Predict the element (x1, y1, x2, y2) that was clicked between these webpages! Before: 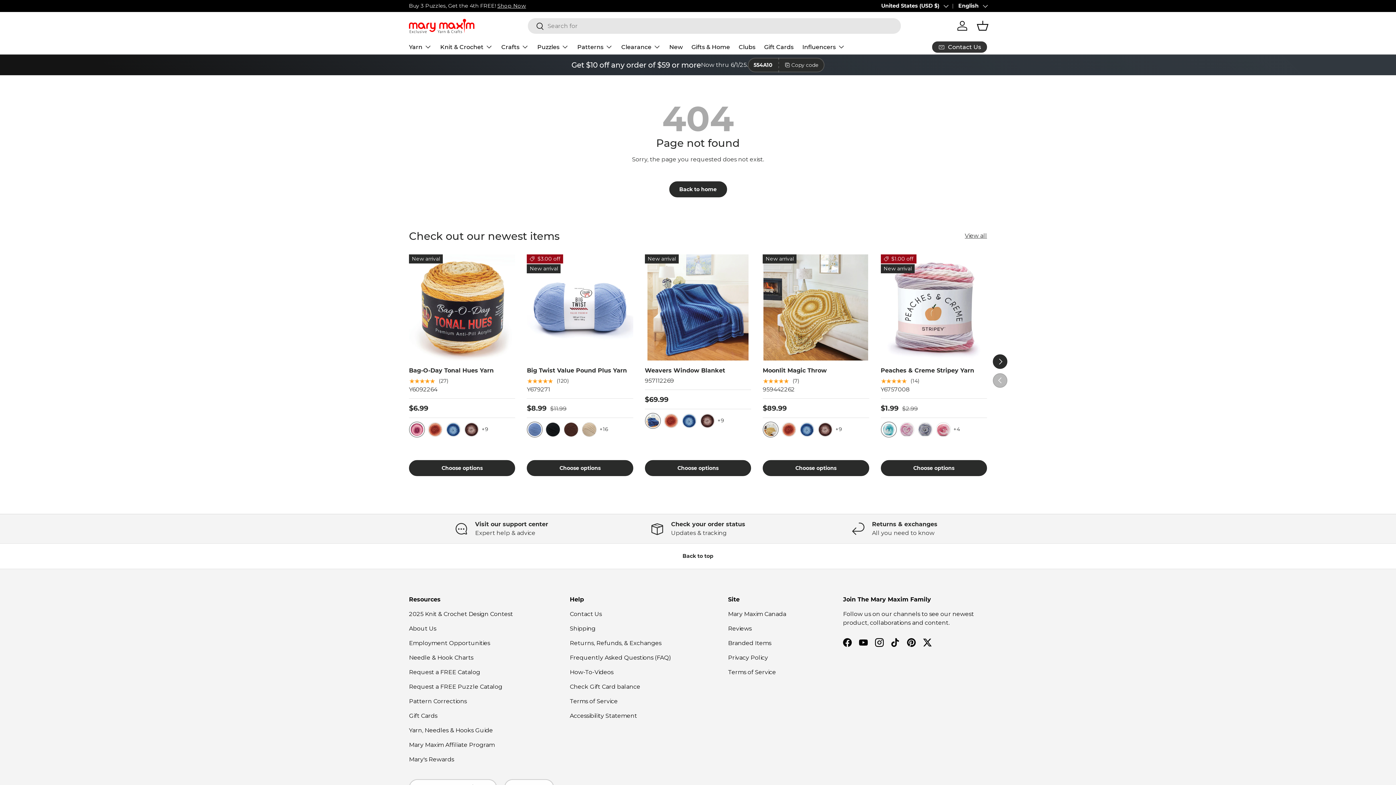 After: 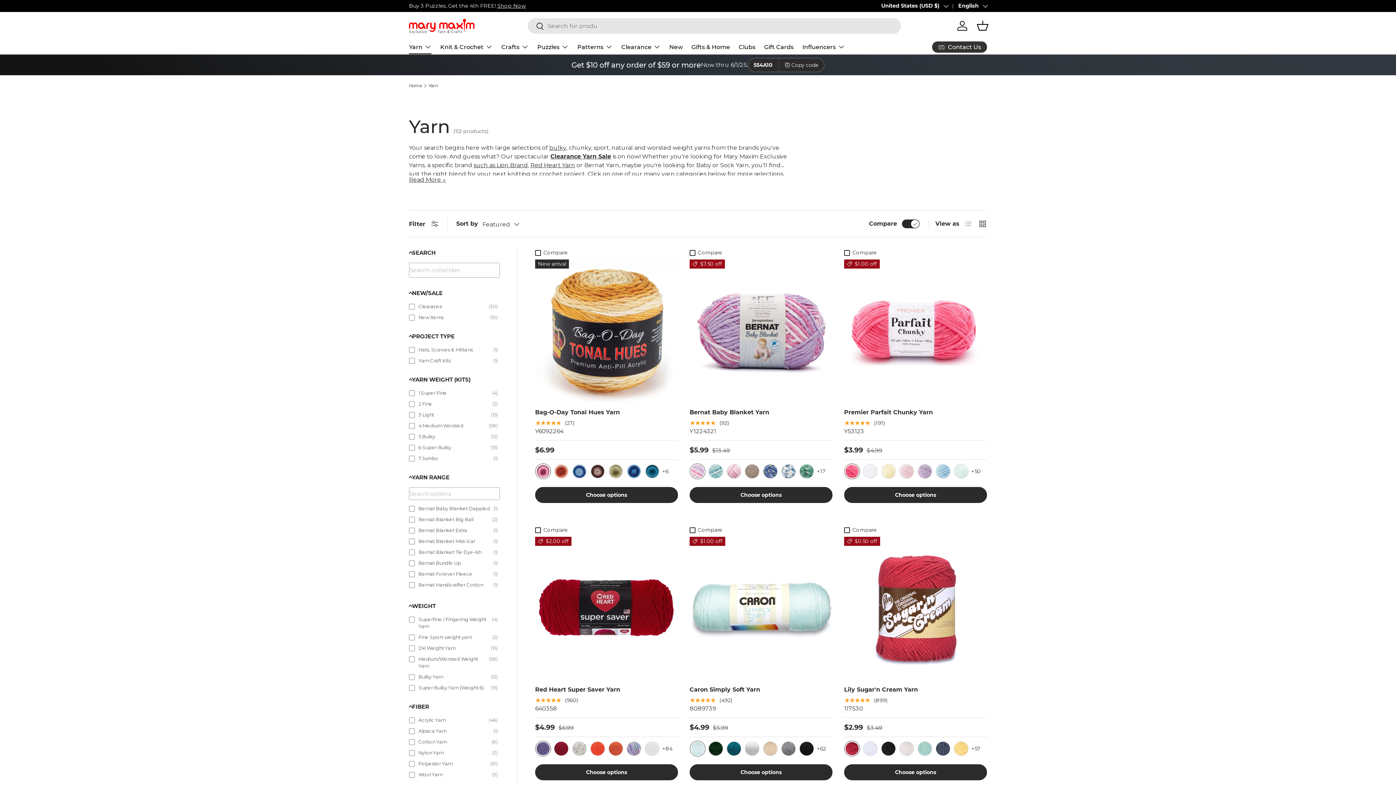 Action: bbox: (409, 39, 431, 54) label: Yarn